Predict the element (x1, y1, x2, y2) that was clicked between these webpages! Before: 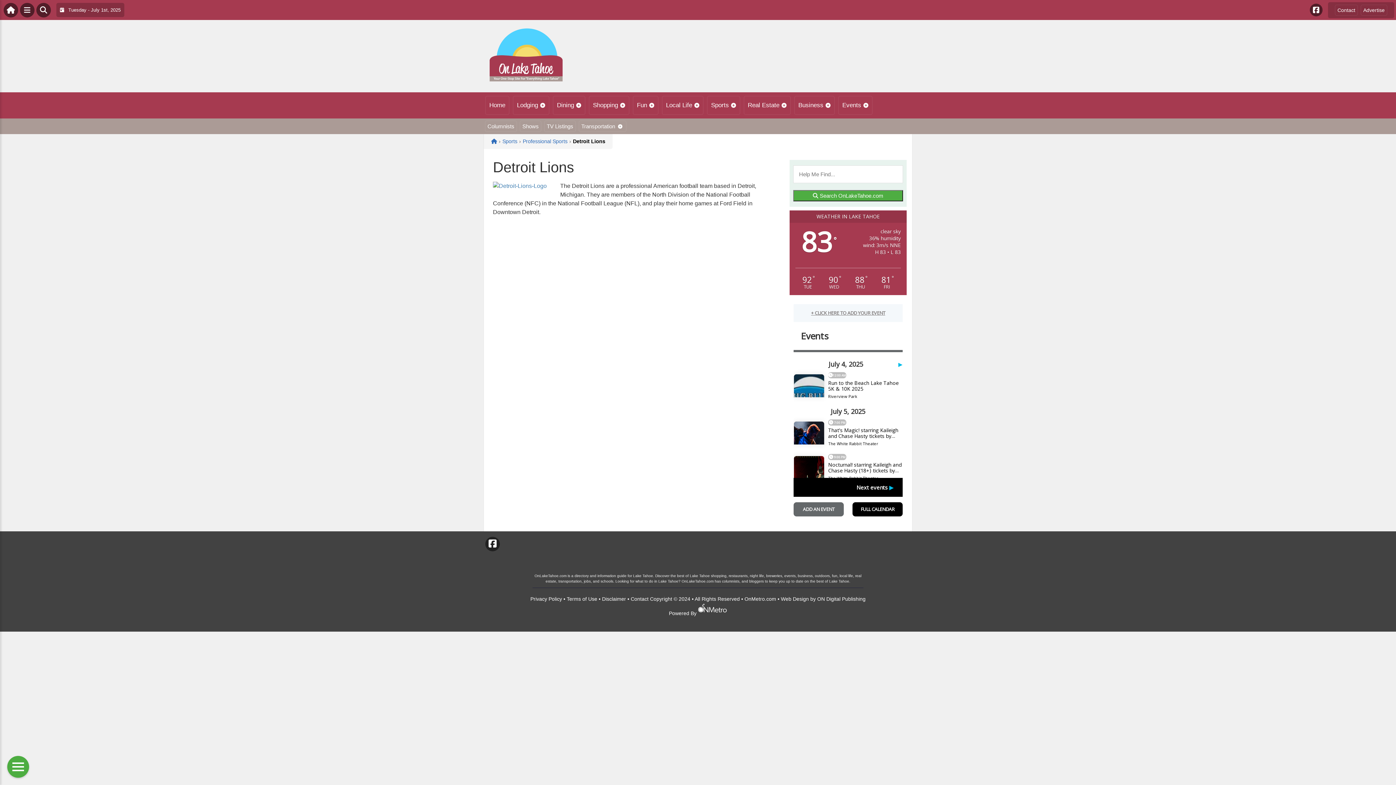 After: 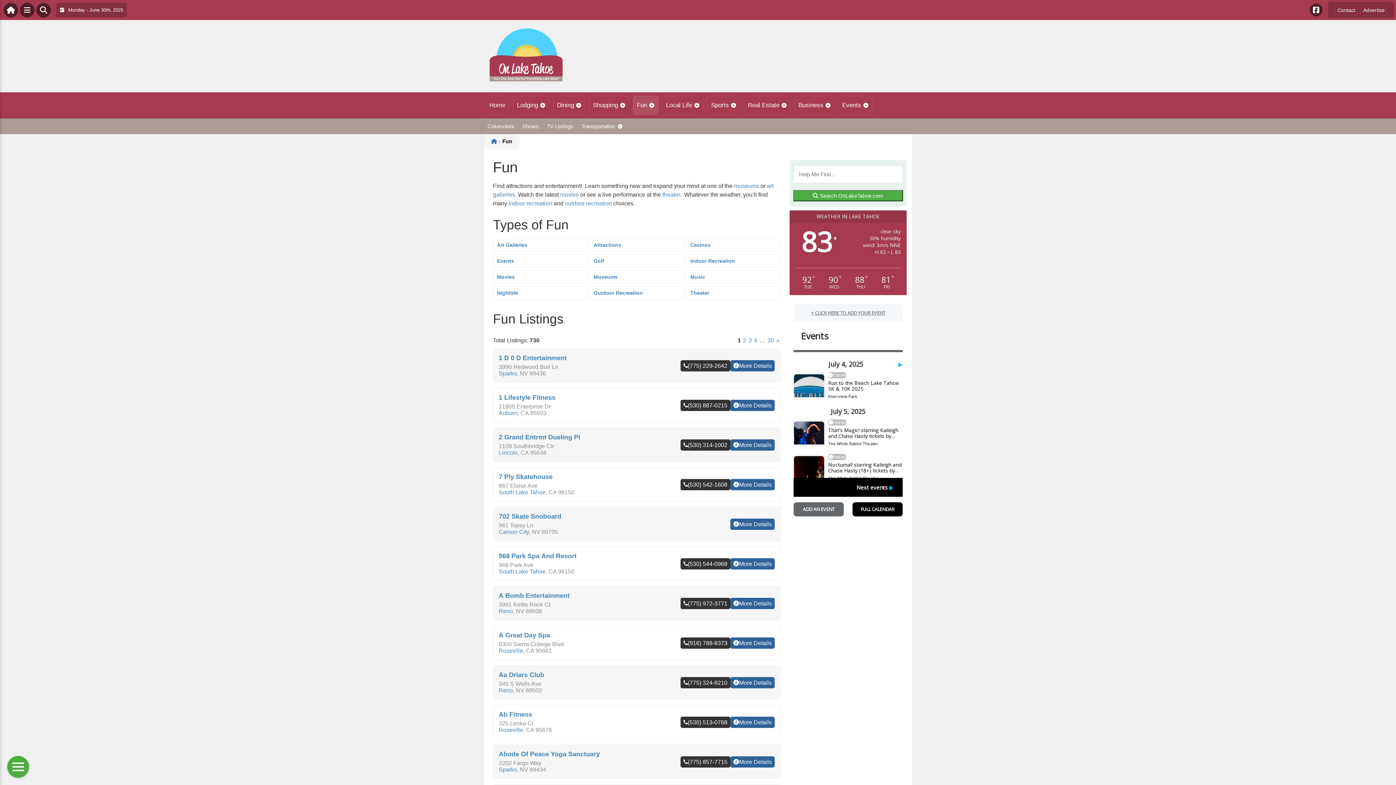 Action: label: Fun bbox: (633, 96, 658, 114)